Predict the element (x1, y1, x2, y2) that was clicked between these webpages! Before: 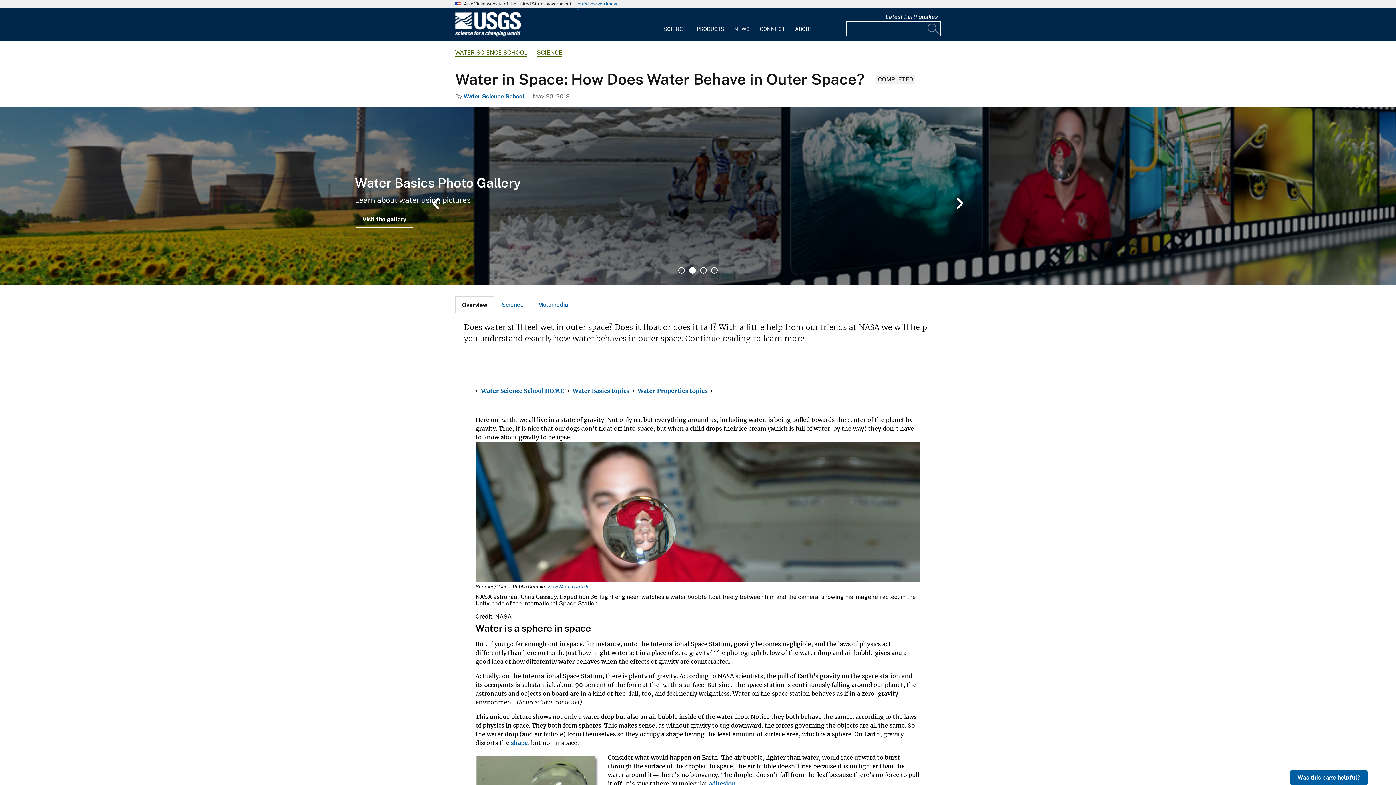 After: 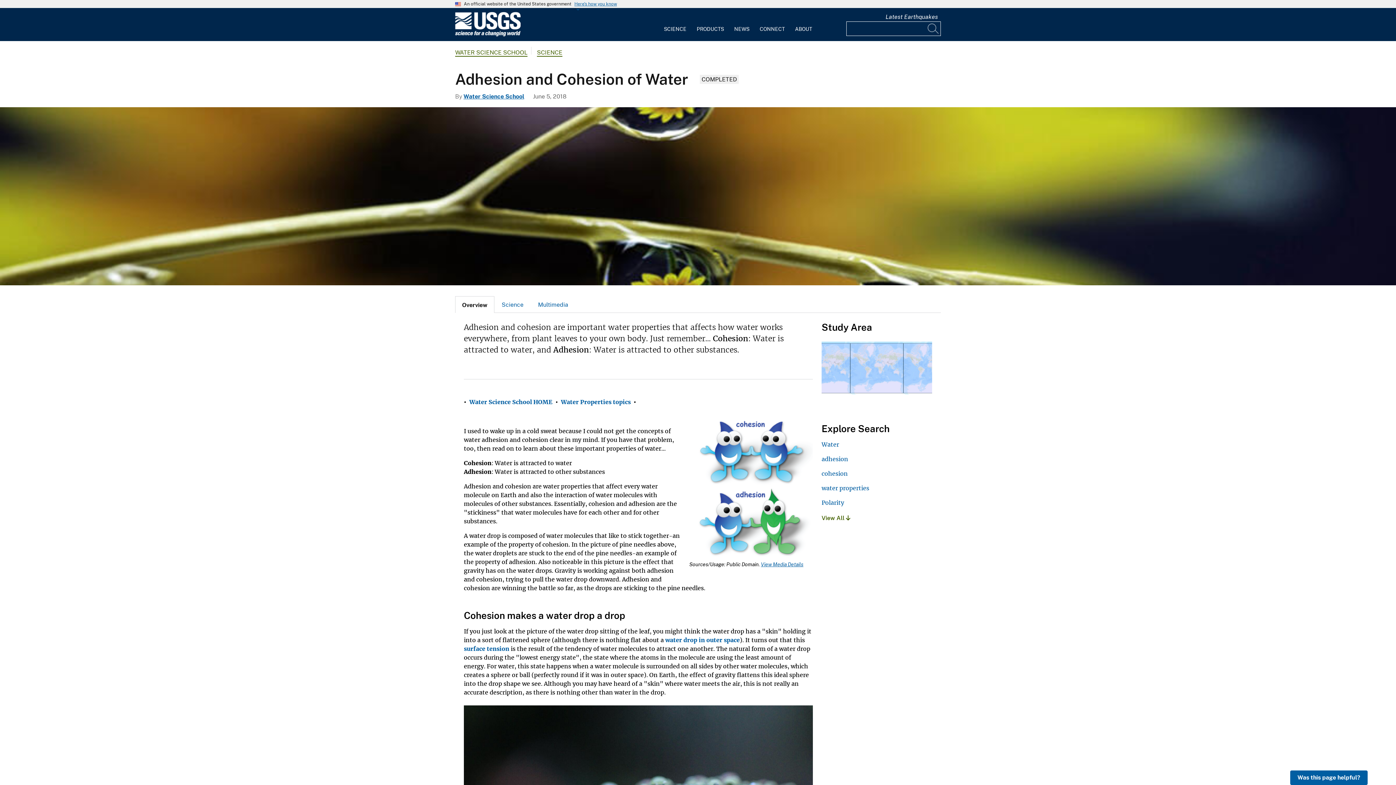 Action: bbox: (709, 780, 736, 787) label: adhesion